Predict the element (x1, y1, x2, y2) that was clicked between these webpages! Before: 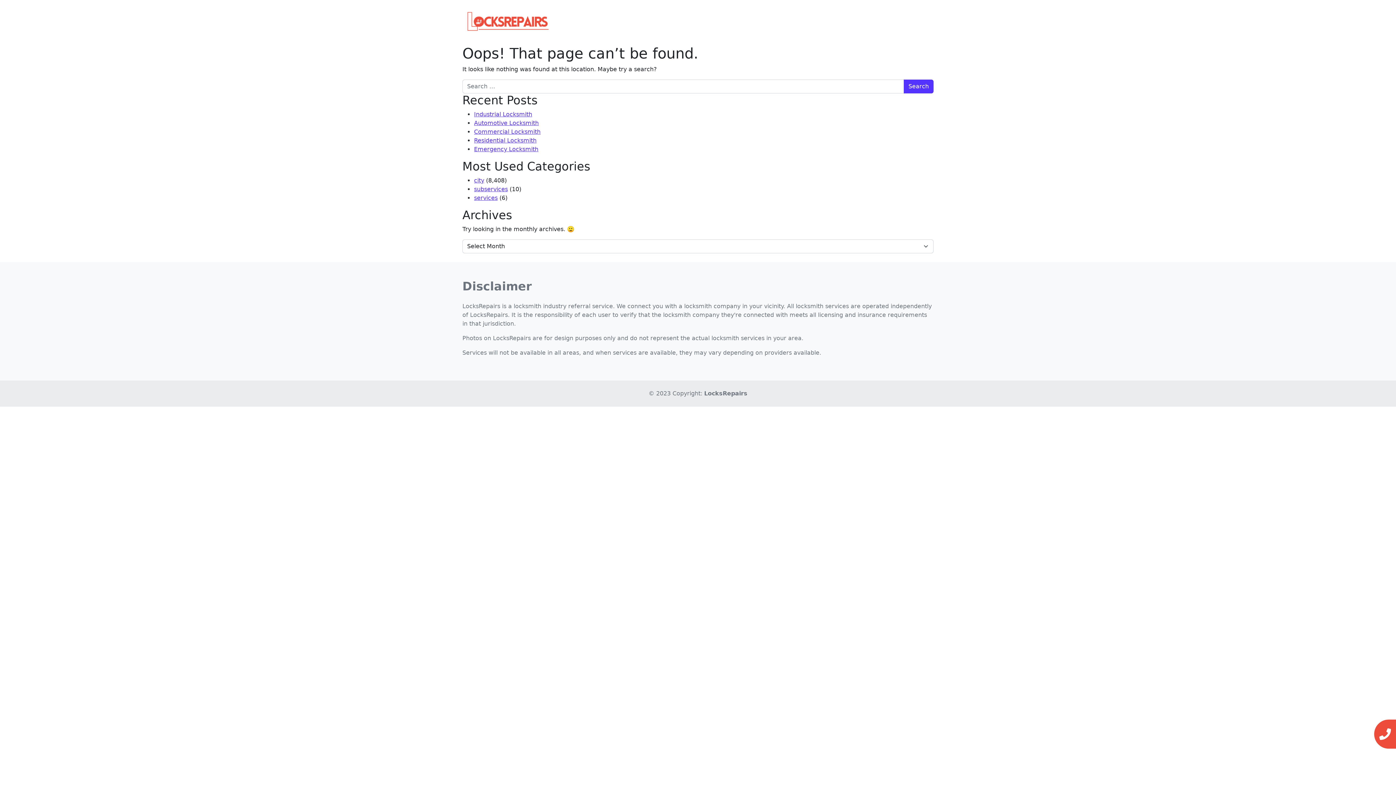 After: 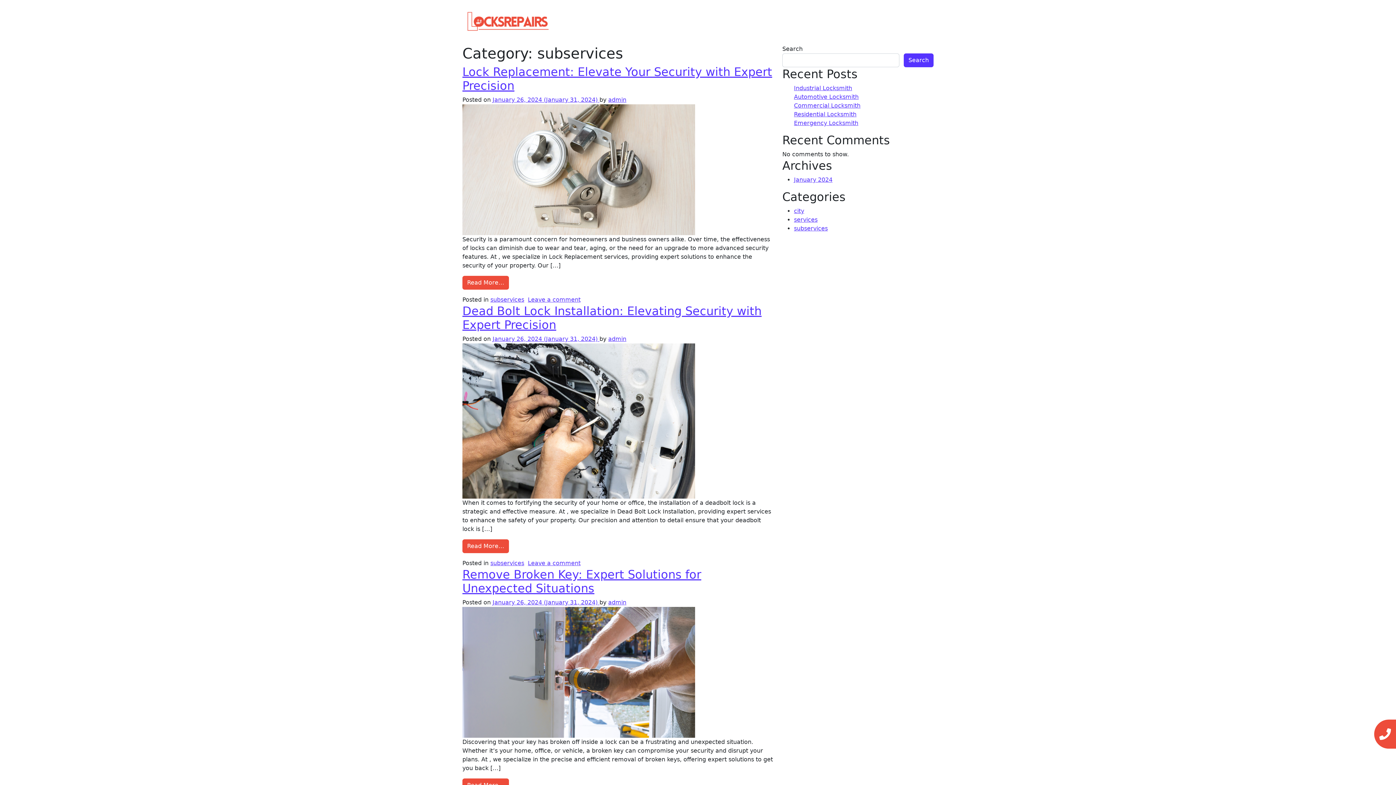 Action: label: subservices bbox: (474, 185, 508, 192)